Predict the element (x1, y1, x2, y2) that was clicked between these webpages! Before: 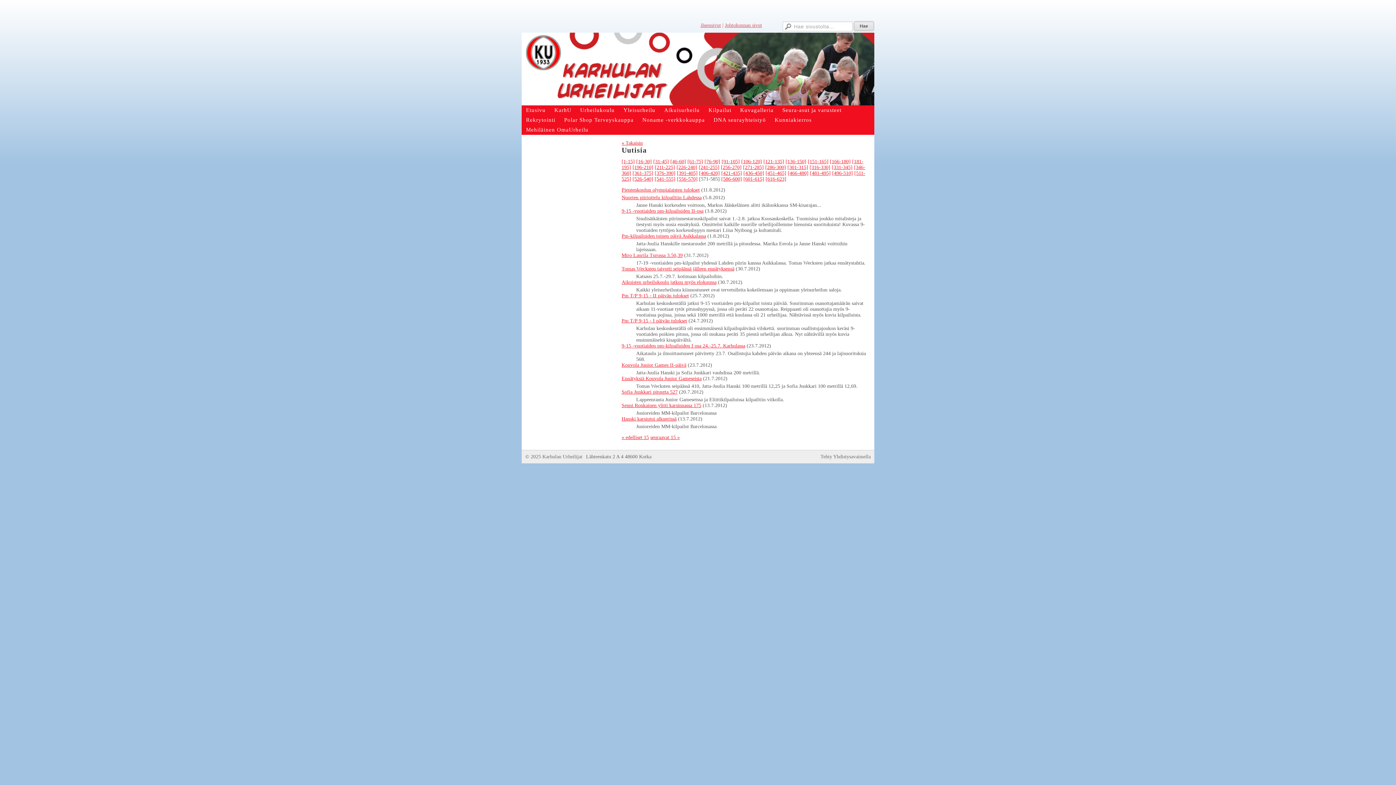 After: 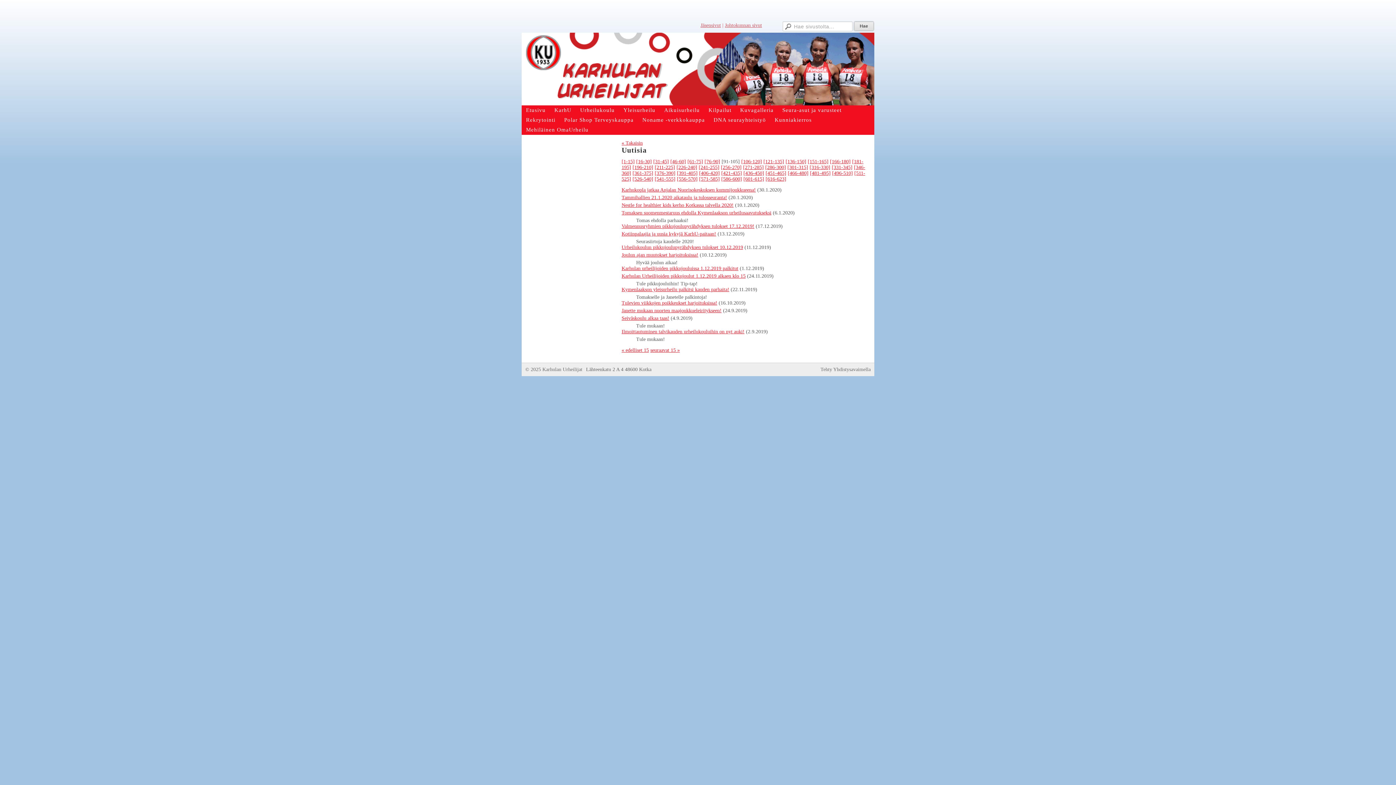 Action: bbox: (721, 158, 740, 164) label: [91-105]